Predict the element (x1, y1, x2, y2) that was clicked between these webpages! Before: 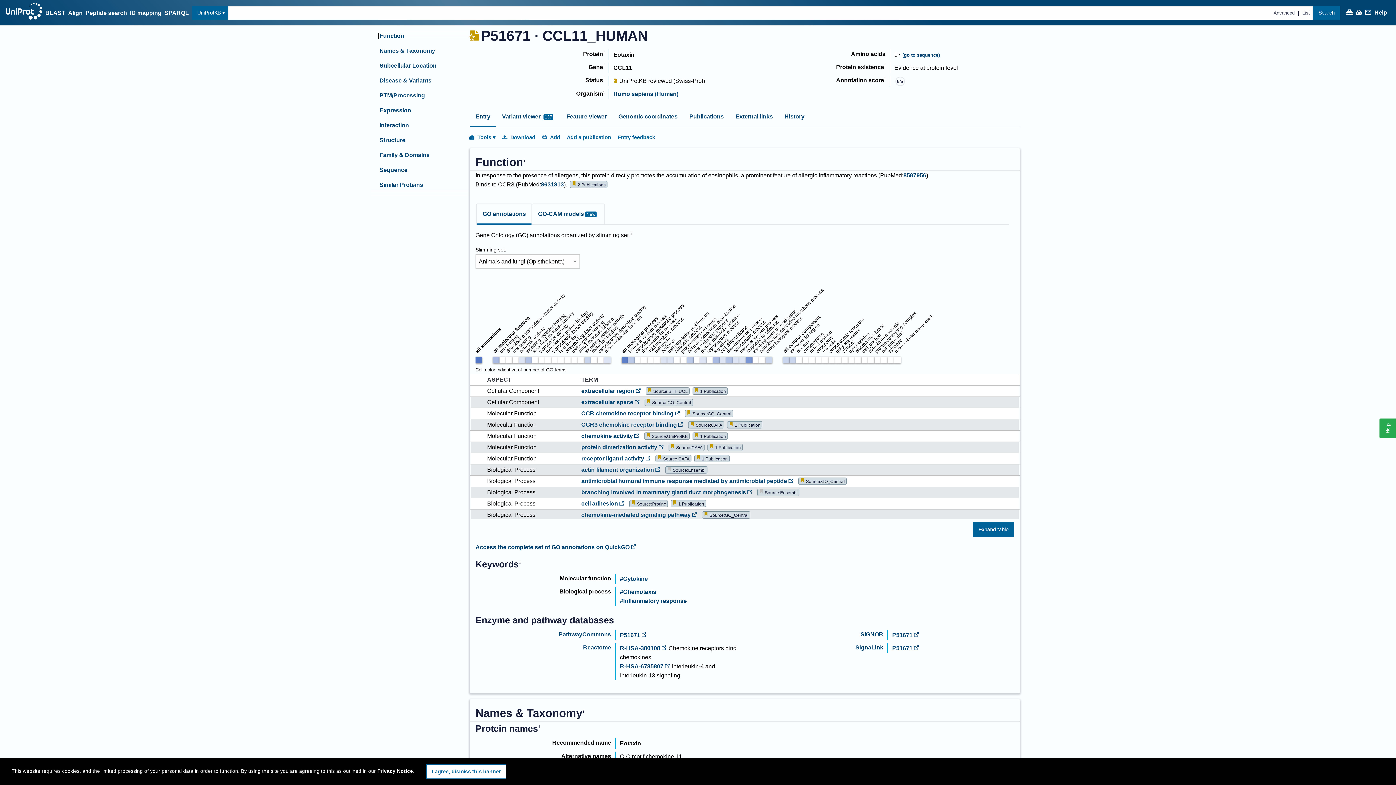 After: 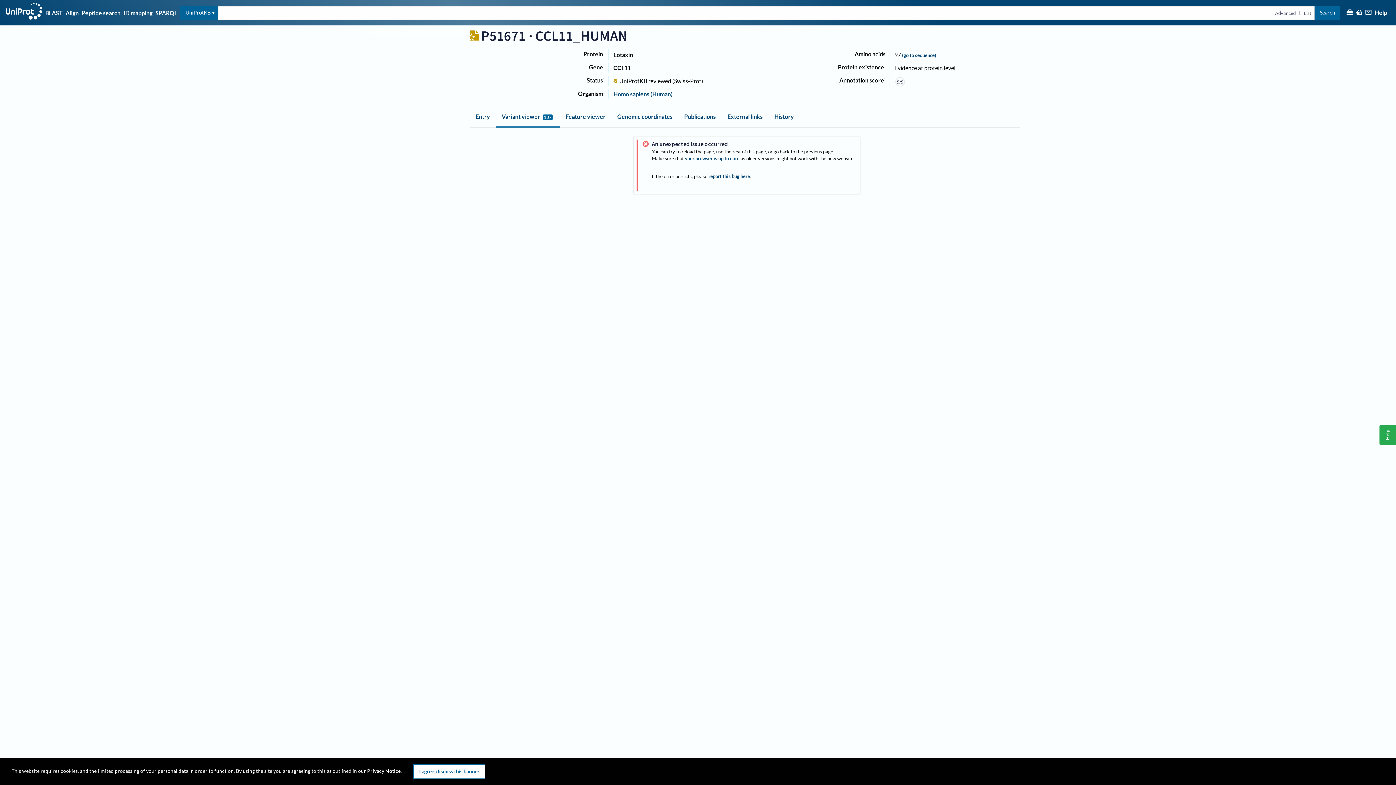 Action: label: Variant viewer 137 bbox: (502, 113, 554, 119)